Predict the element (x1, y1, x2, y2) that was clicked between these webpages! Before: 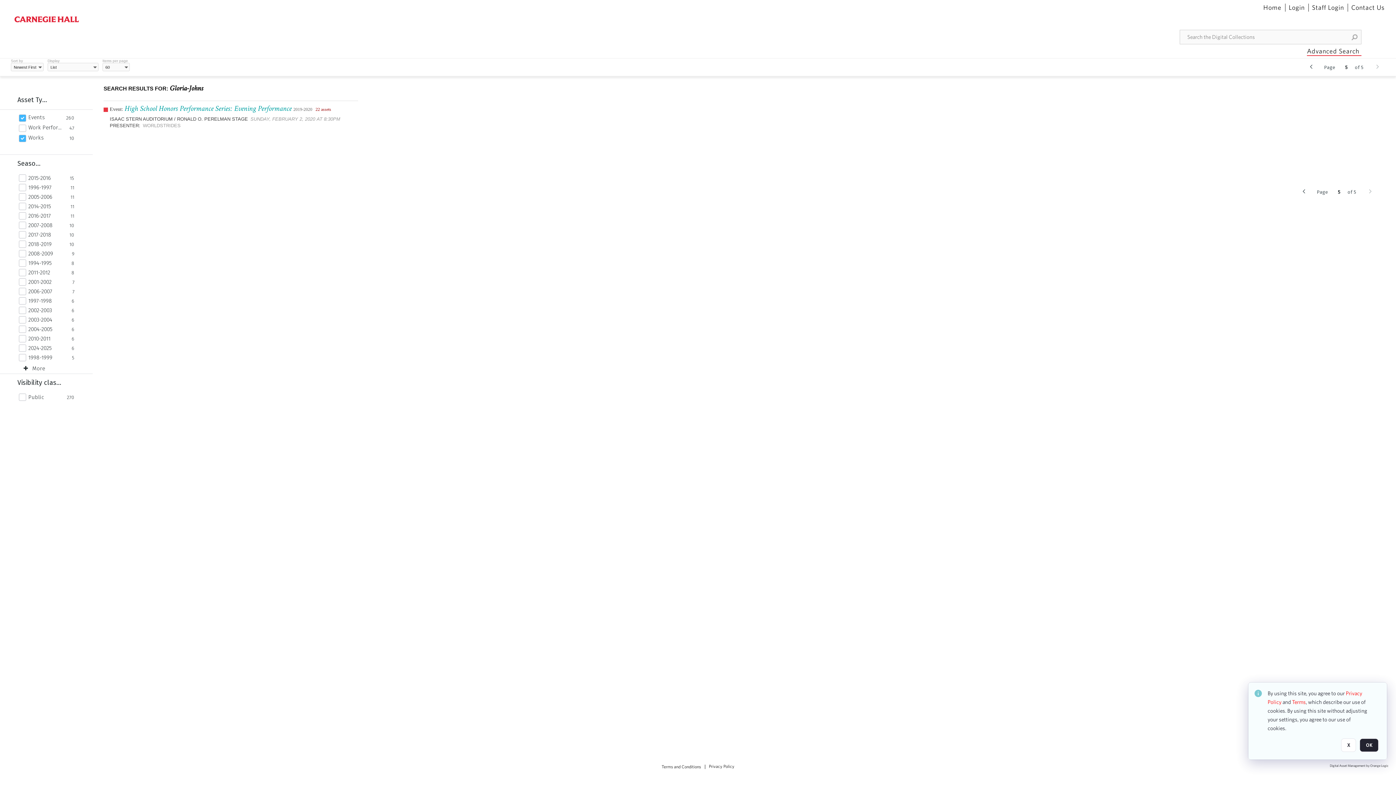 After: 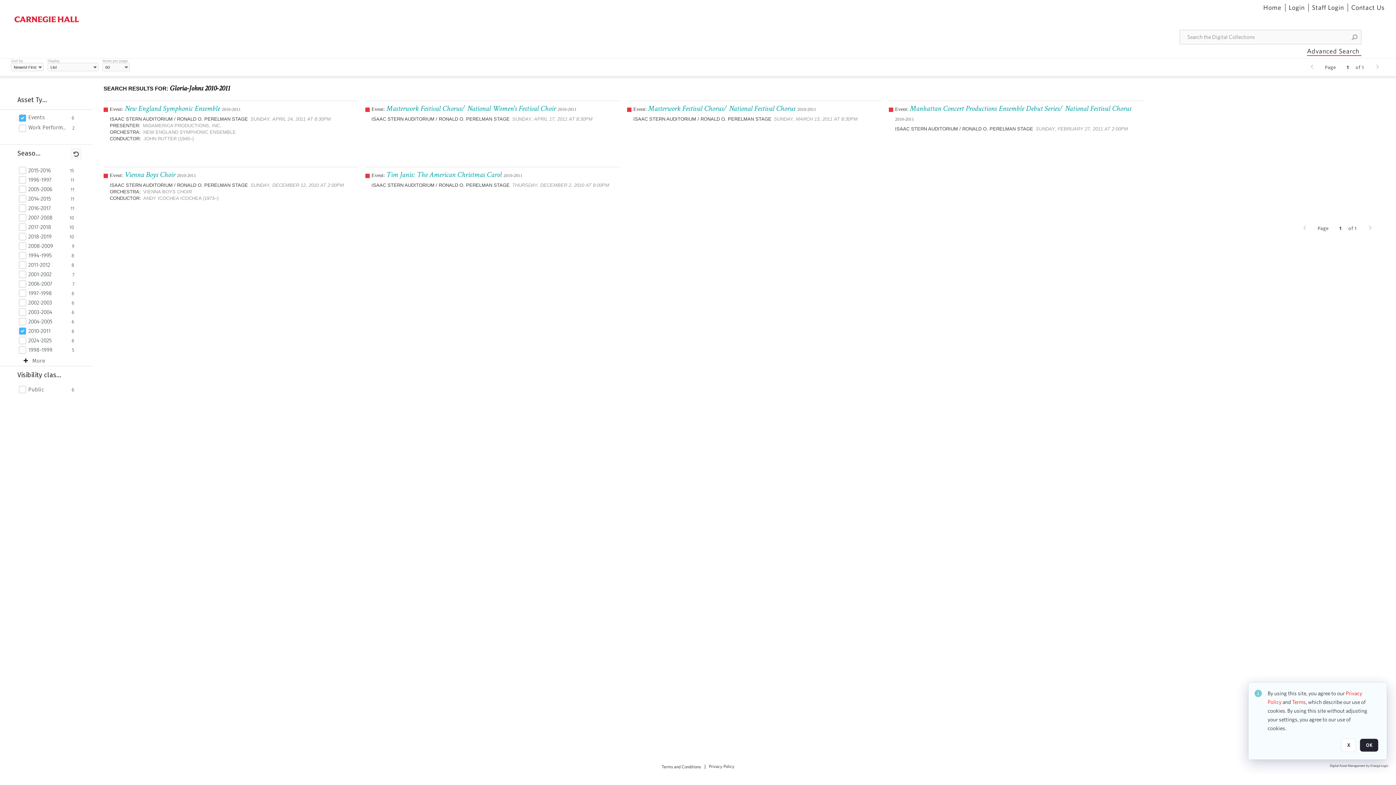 Action: bbox: (28, 335, 67, 342) label: 2010-2011